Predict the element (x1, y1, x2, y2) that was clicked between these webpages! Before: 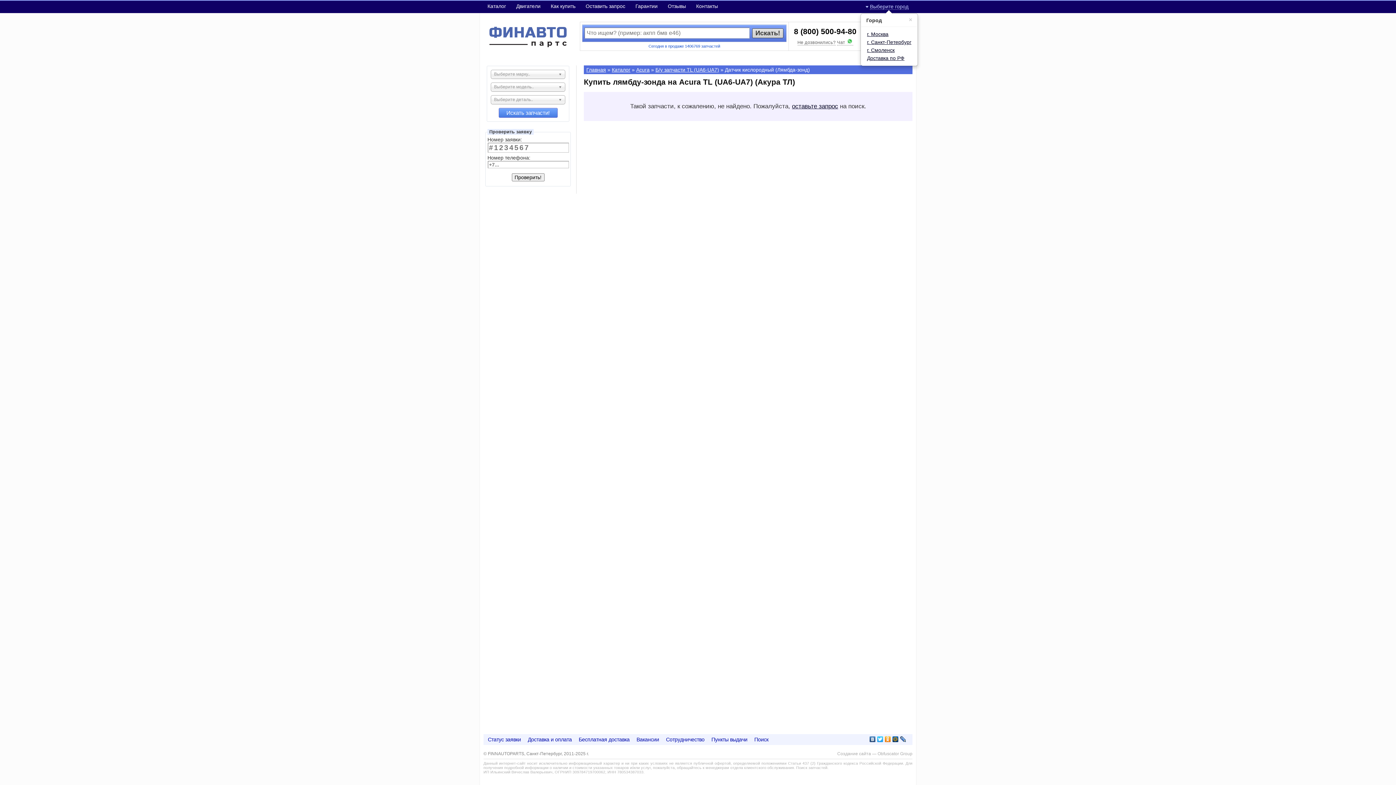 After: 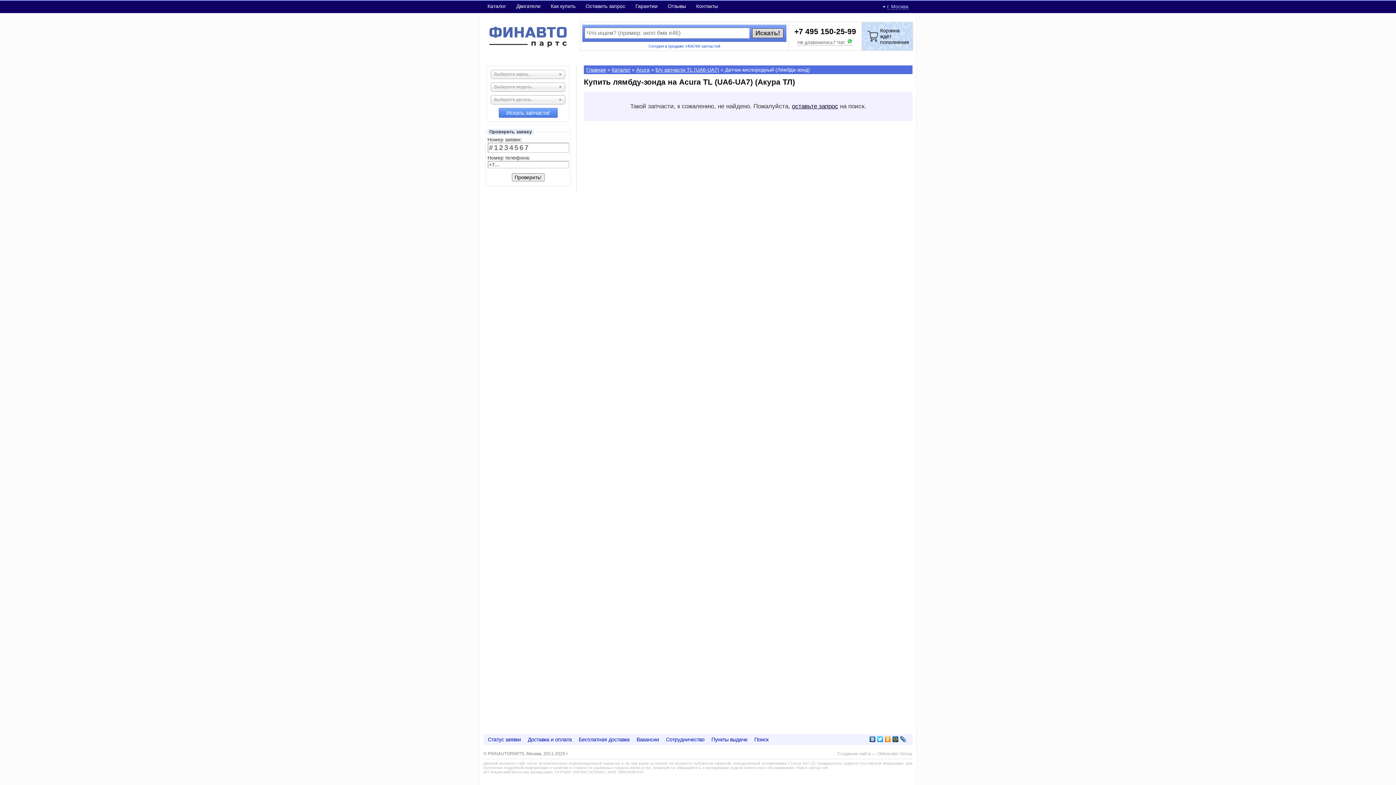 Action: bbox: (866, 30, 911, 38) label: г. Москва